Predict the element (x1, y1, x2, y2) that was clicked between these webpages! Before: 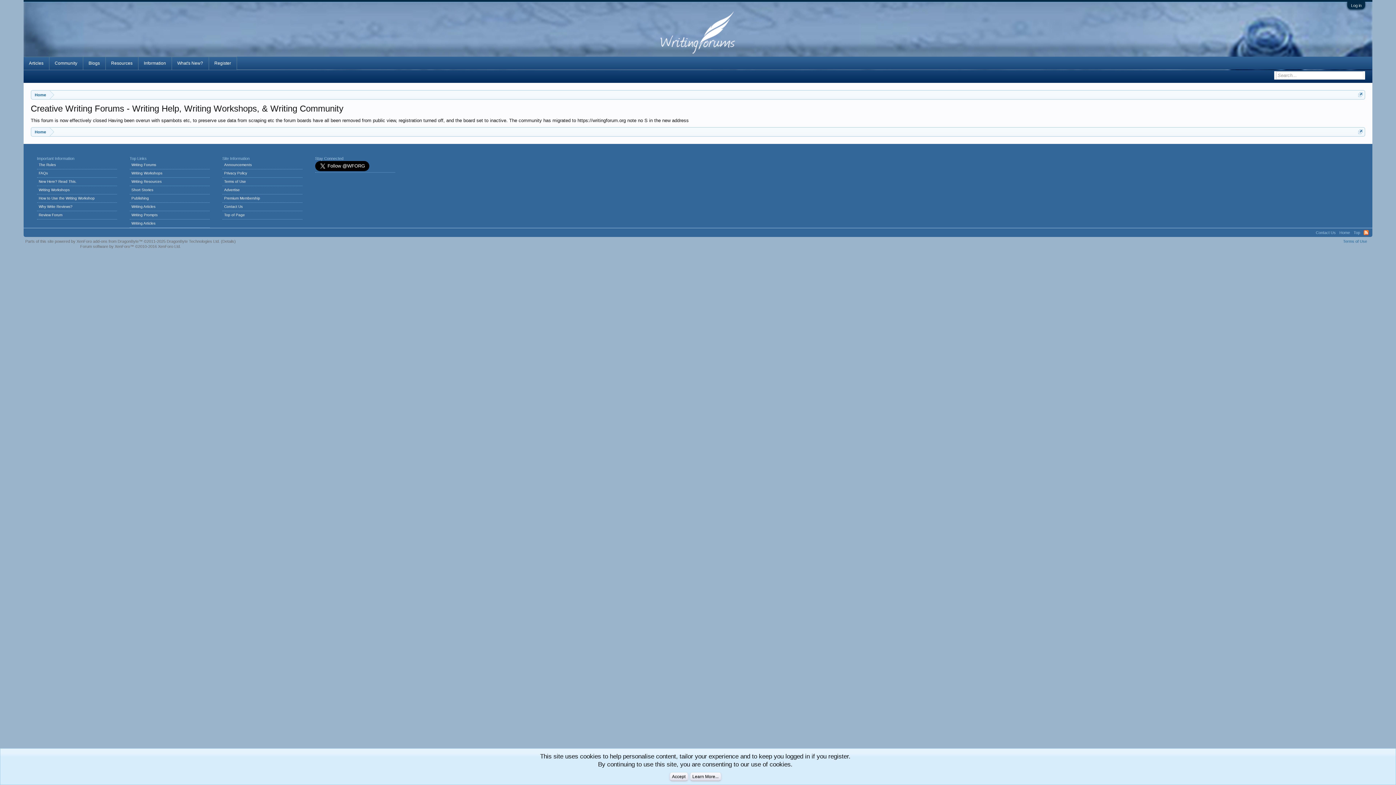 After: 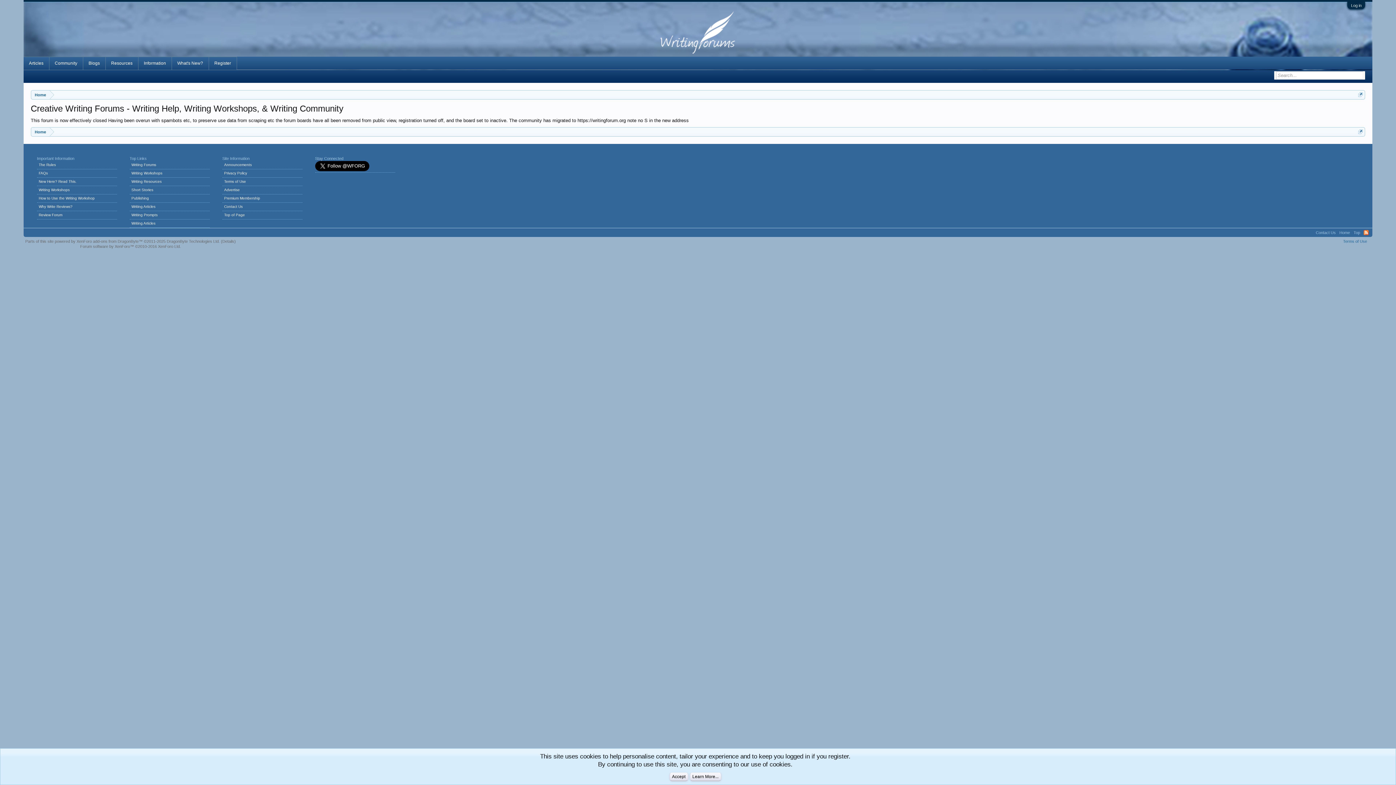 Action: bbox: (222, 169, 306, 177) label: Privacy Policy